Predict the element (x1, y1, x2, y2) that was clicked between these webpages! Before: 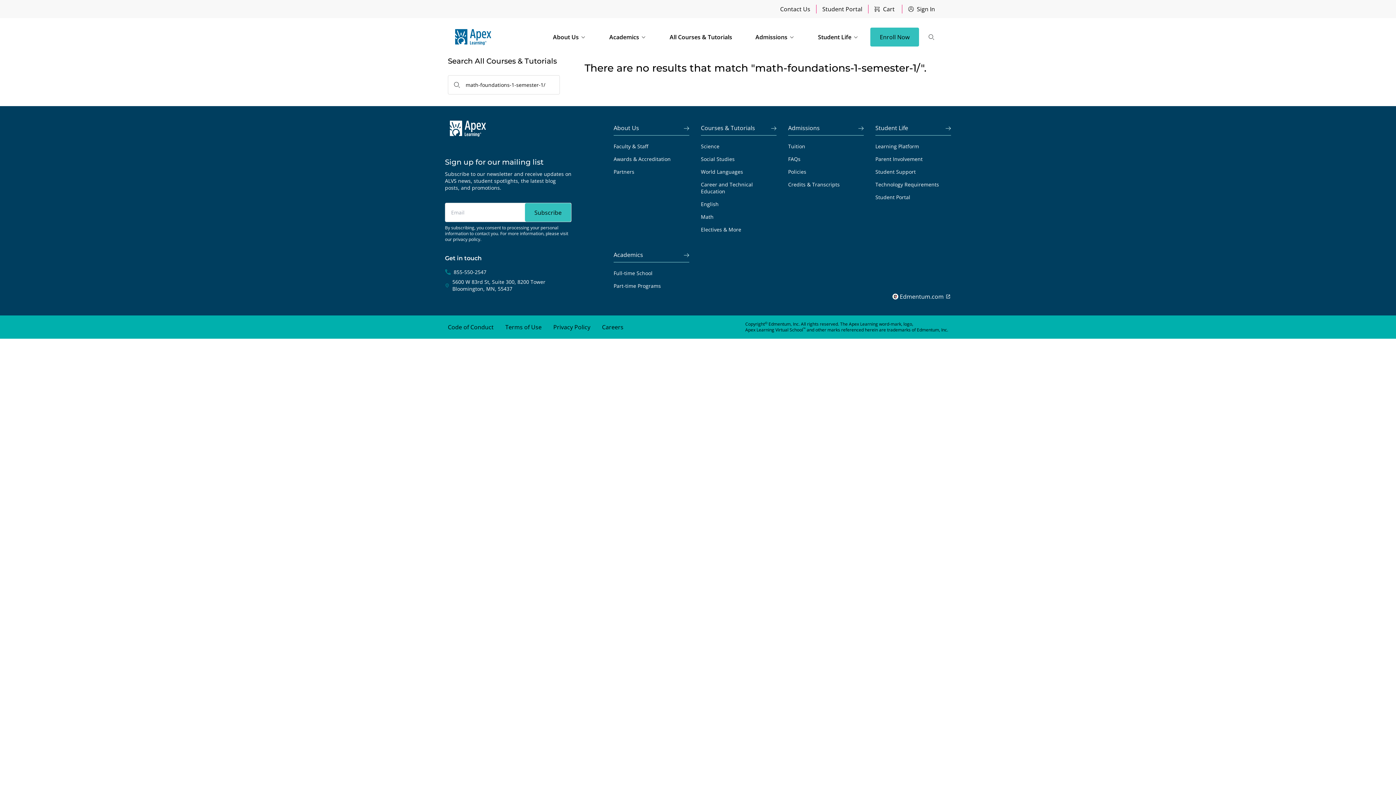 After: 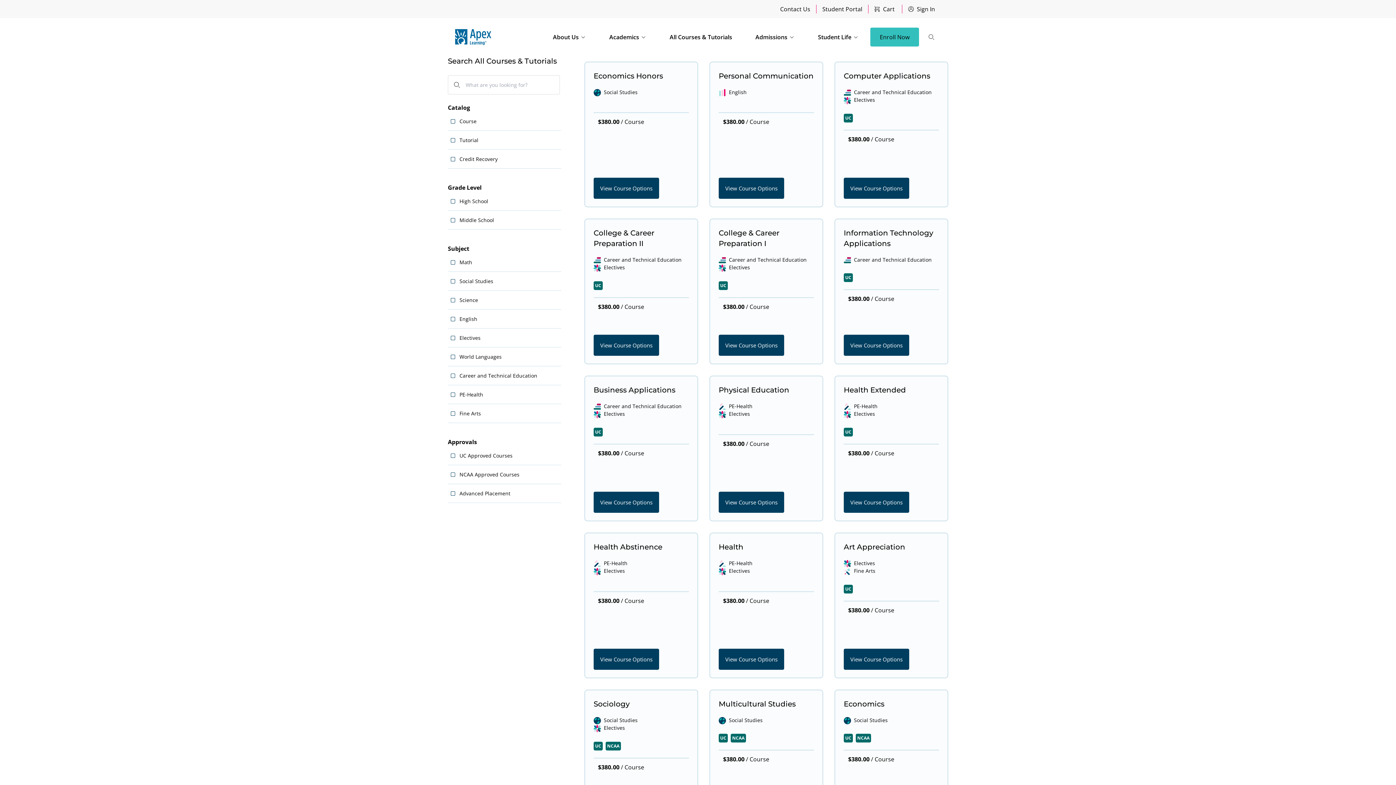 Action: bbox: (658, 30, 744, 44) label: All Courses & Tutorials